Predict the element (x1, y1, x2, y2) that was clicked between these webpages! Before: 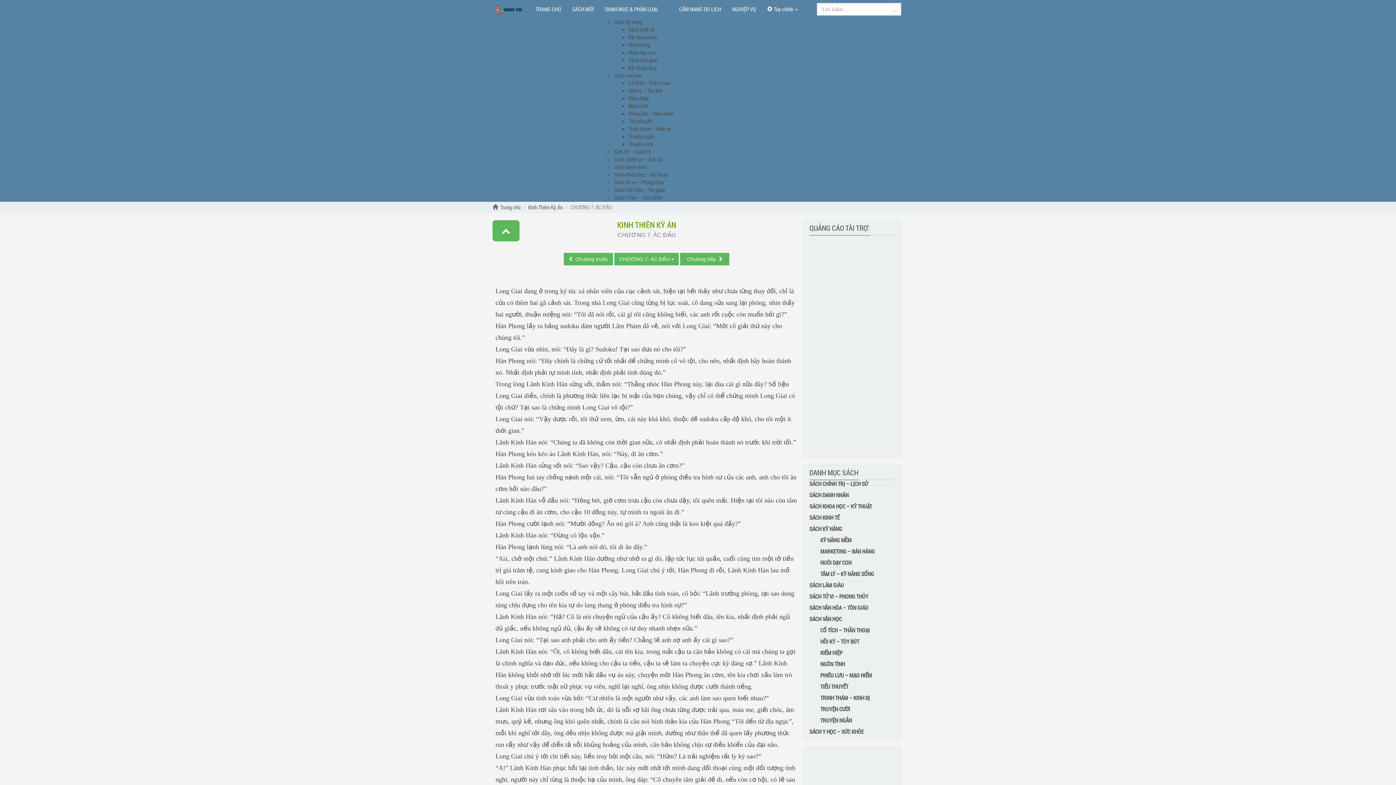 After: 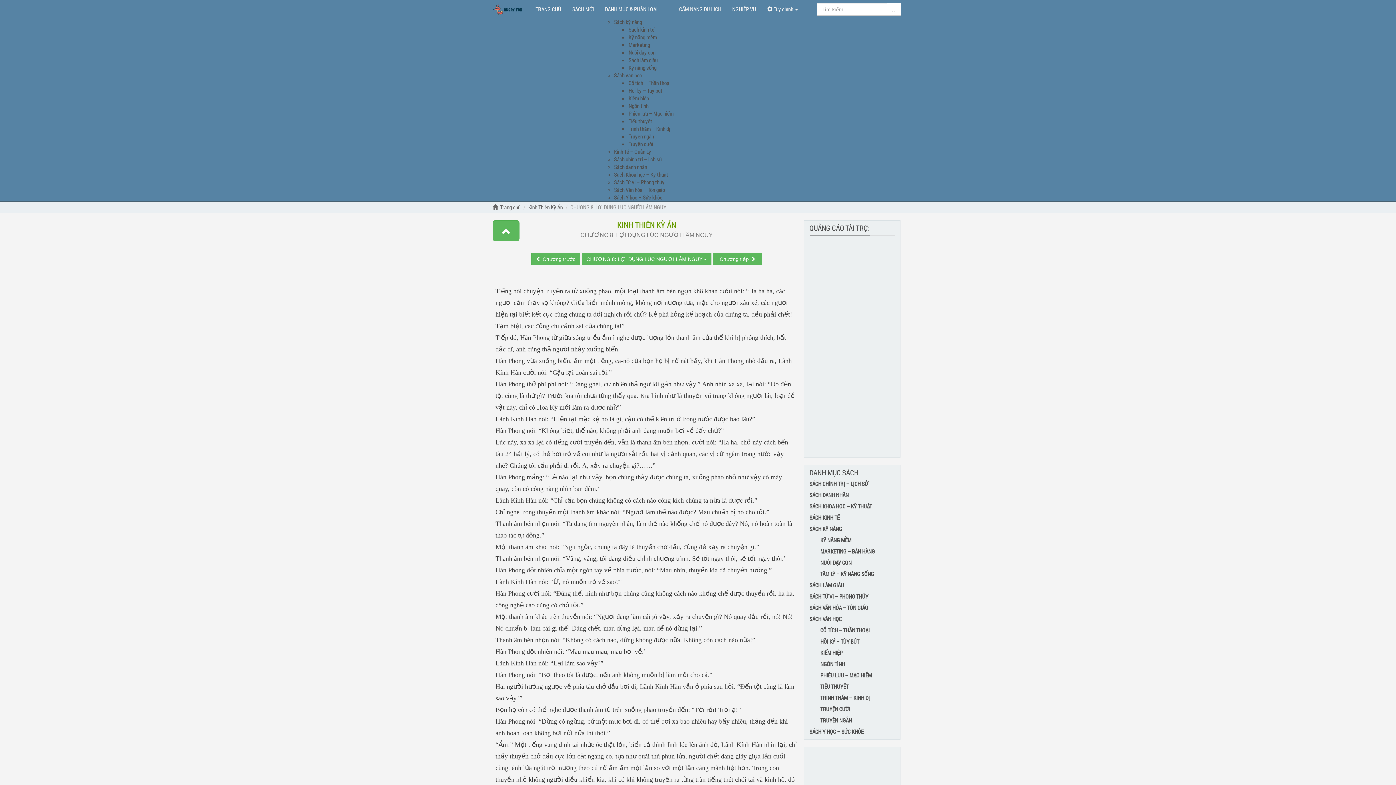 Action: bbox: (680, 253, 729, 265) label: Chương tiếp 